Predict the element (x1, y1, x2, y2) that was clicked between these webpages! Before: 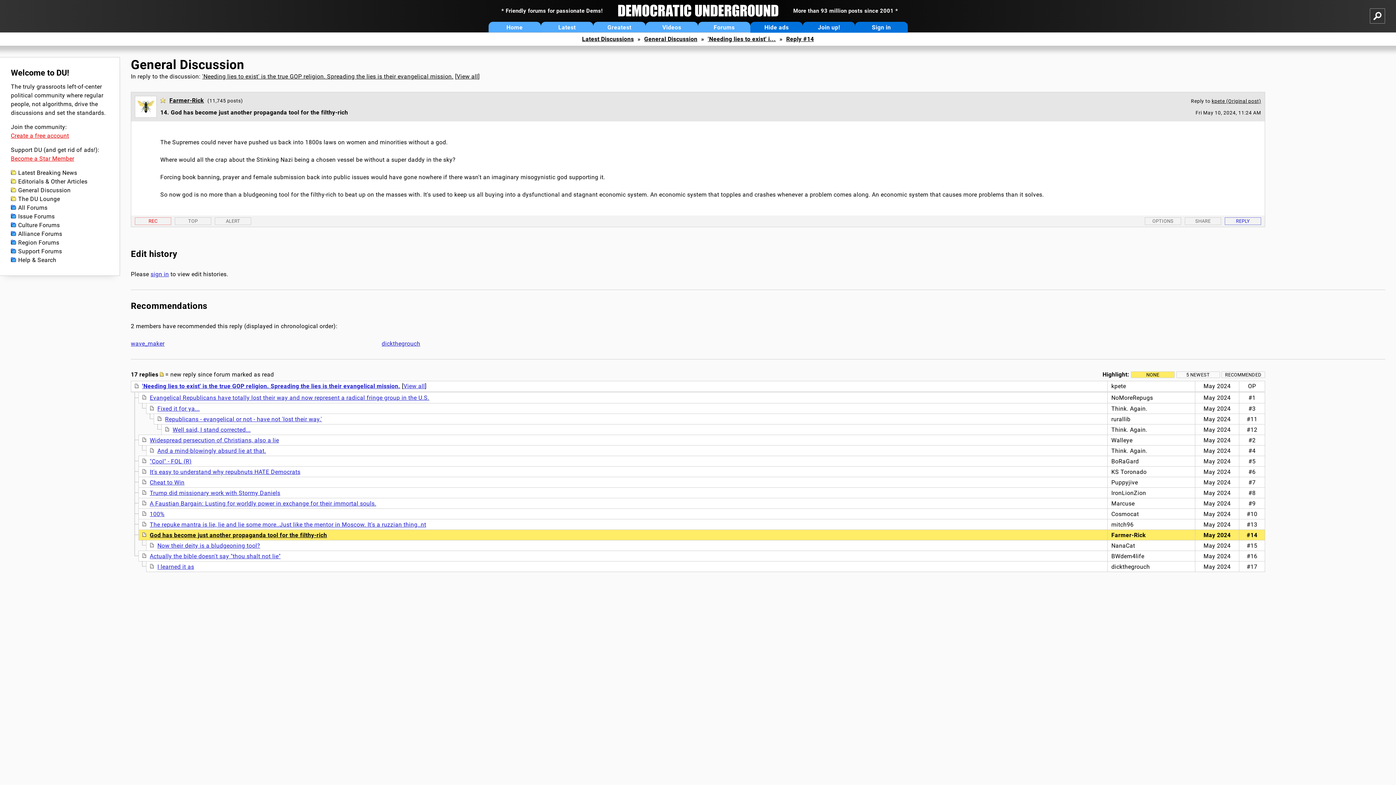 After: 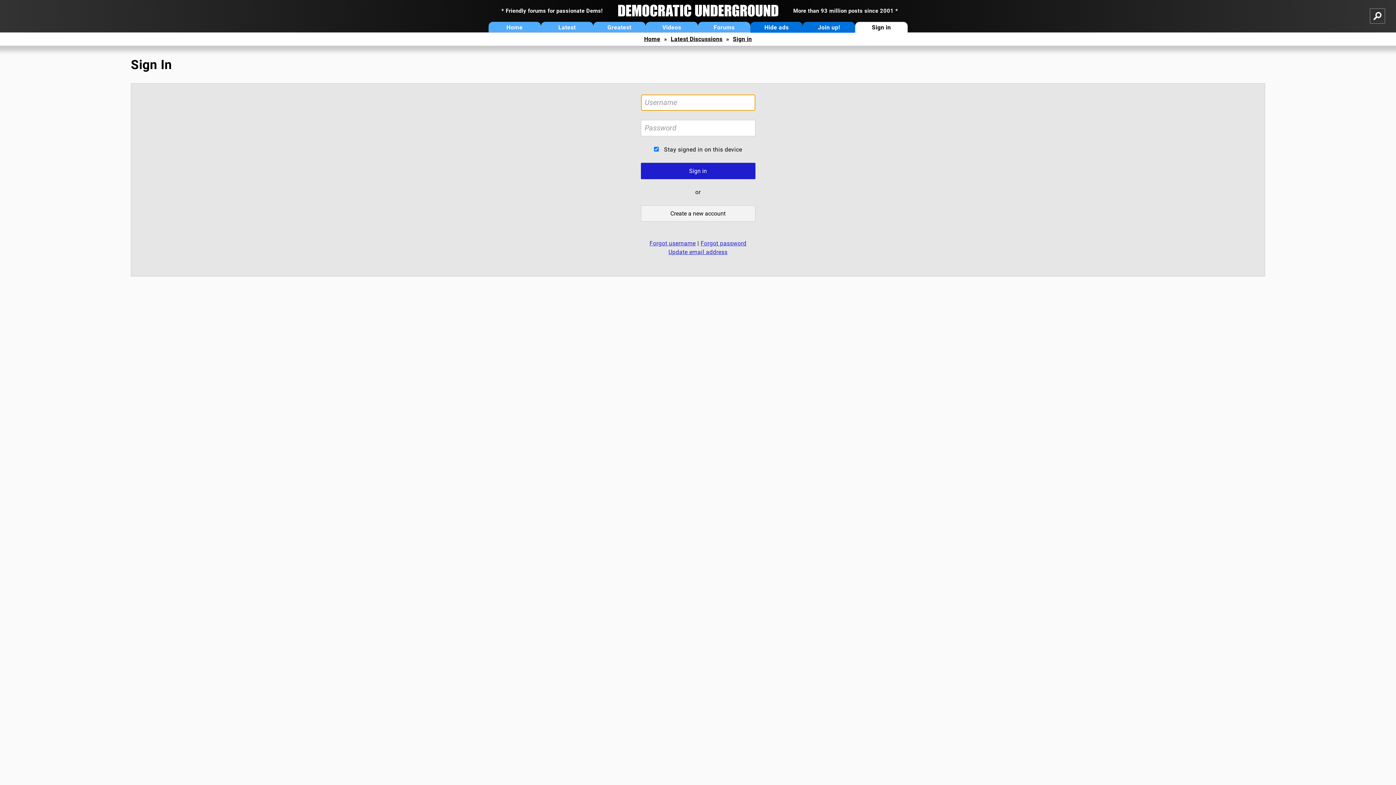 Action: bbox: (381, 339, 1385, 348) label: dickthegrouch